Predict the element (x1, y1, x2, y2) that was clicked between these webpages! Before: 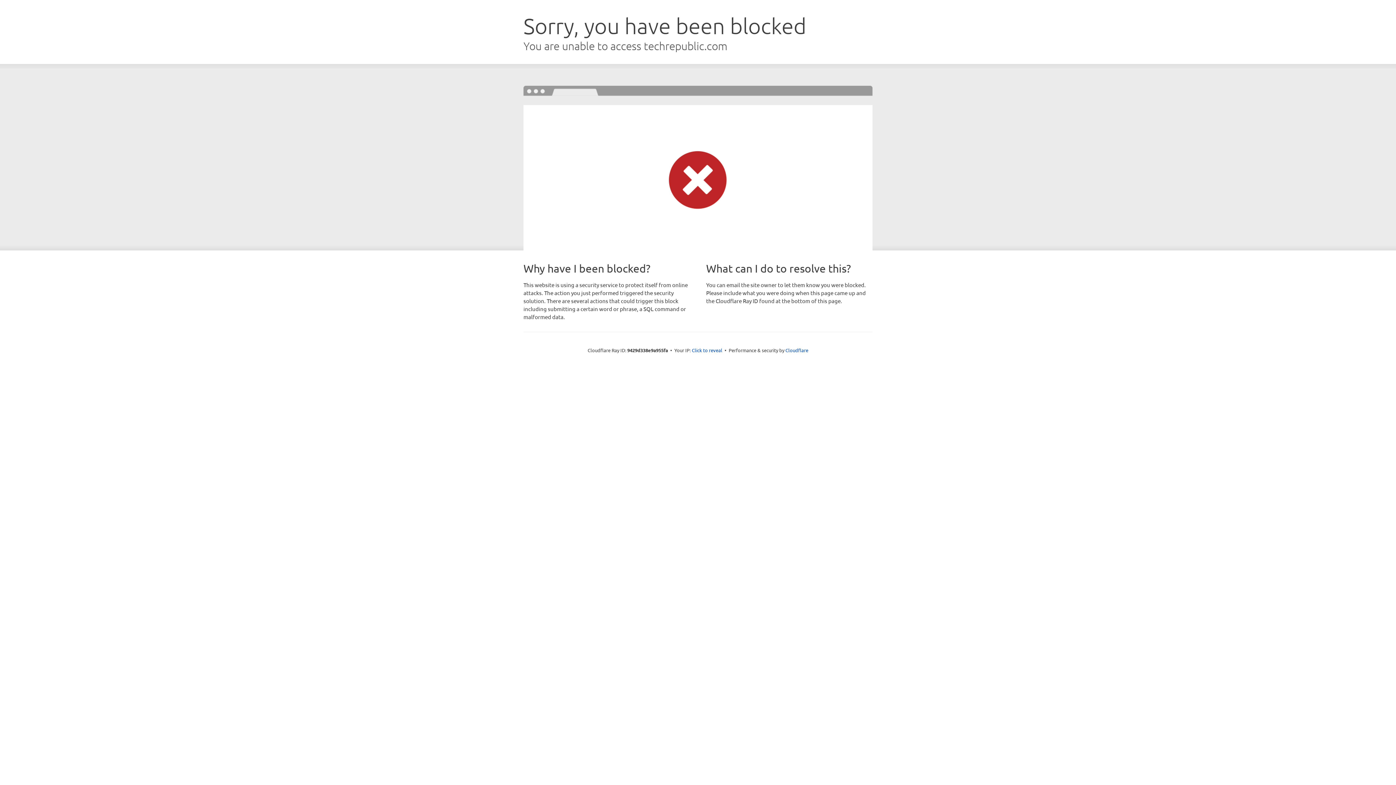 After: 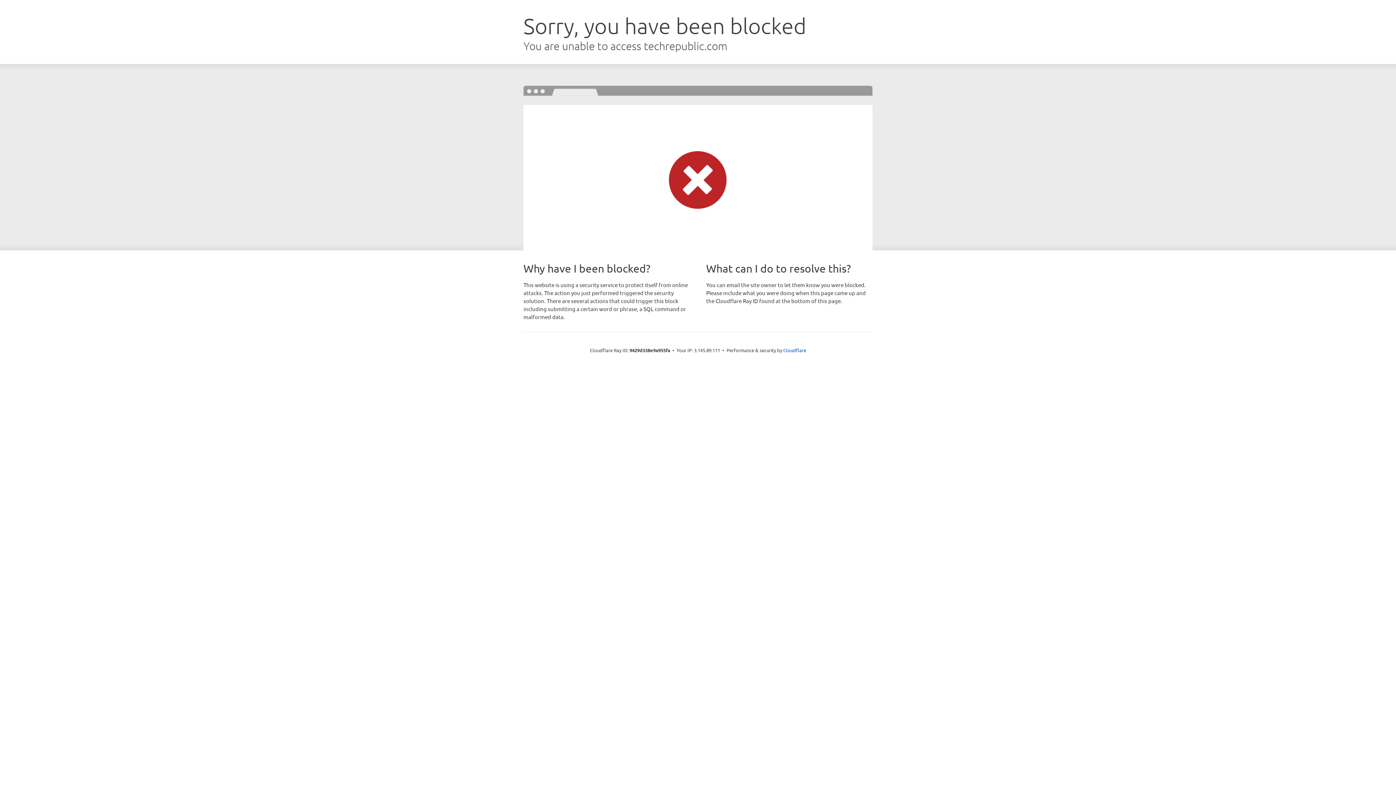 Action: label: Click to reveal bbox: (692, 346, 722, 353)